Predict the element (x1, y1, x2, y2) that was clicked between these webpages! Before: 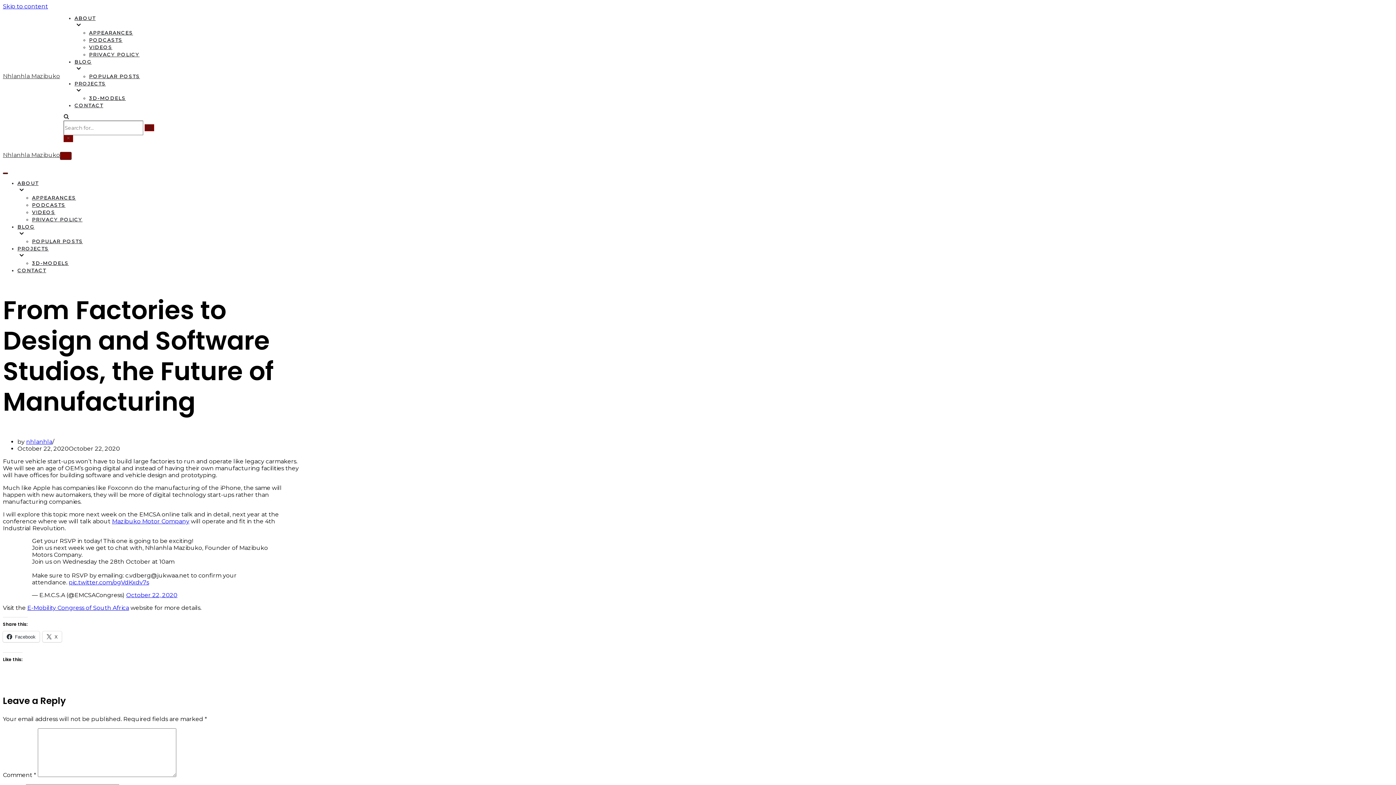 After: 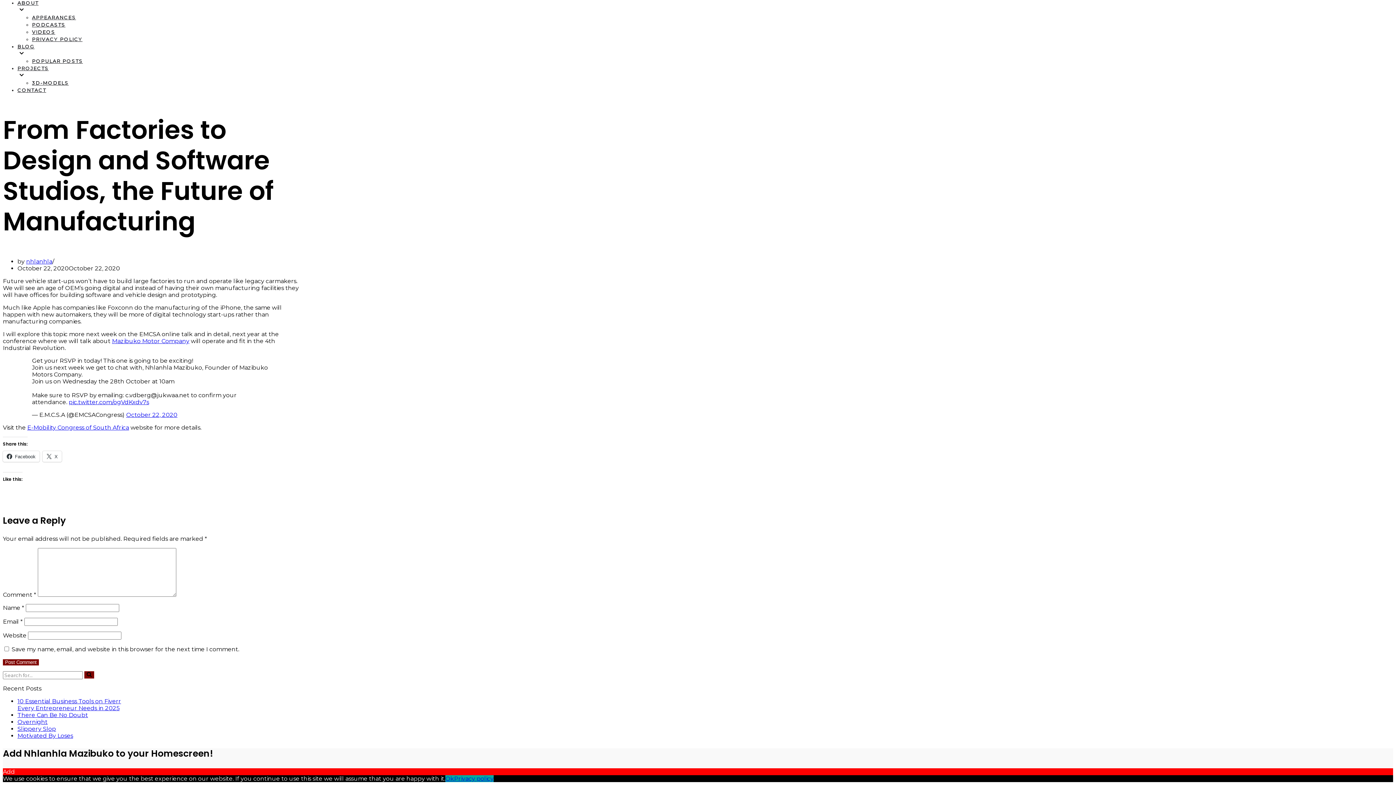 Action: label: Skip to content bbox: (2, 2, 48, 9)